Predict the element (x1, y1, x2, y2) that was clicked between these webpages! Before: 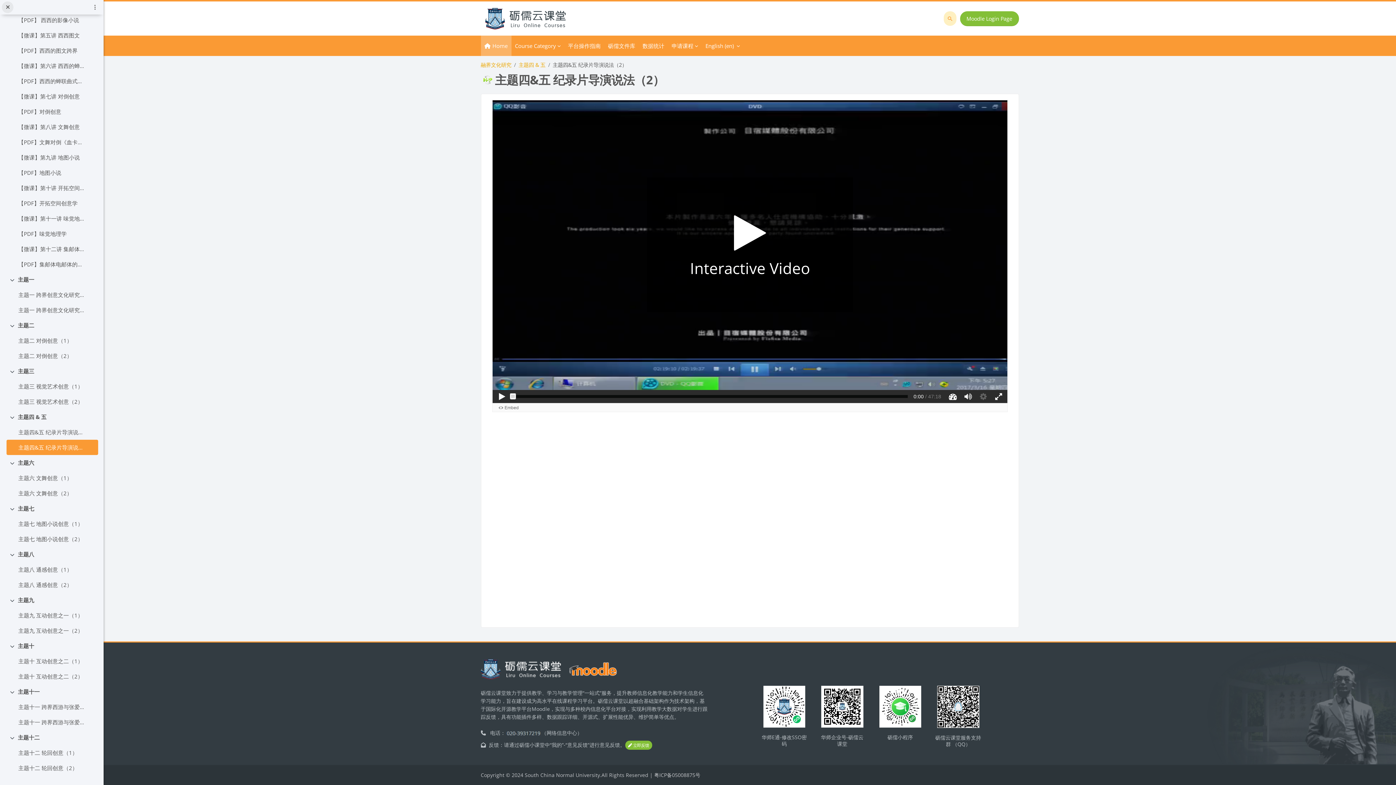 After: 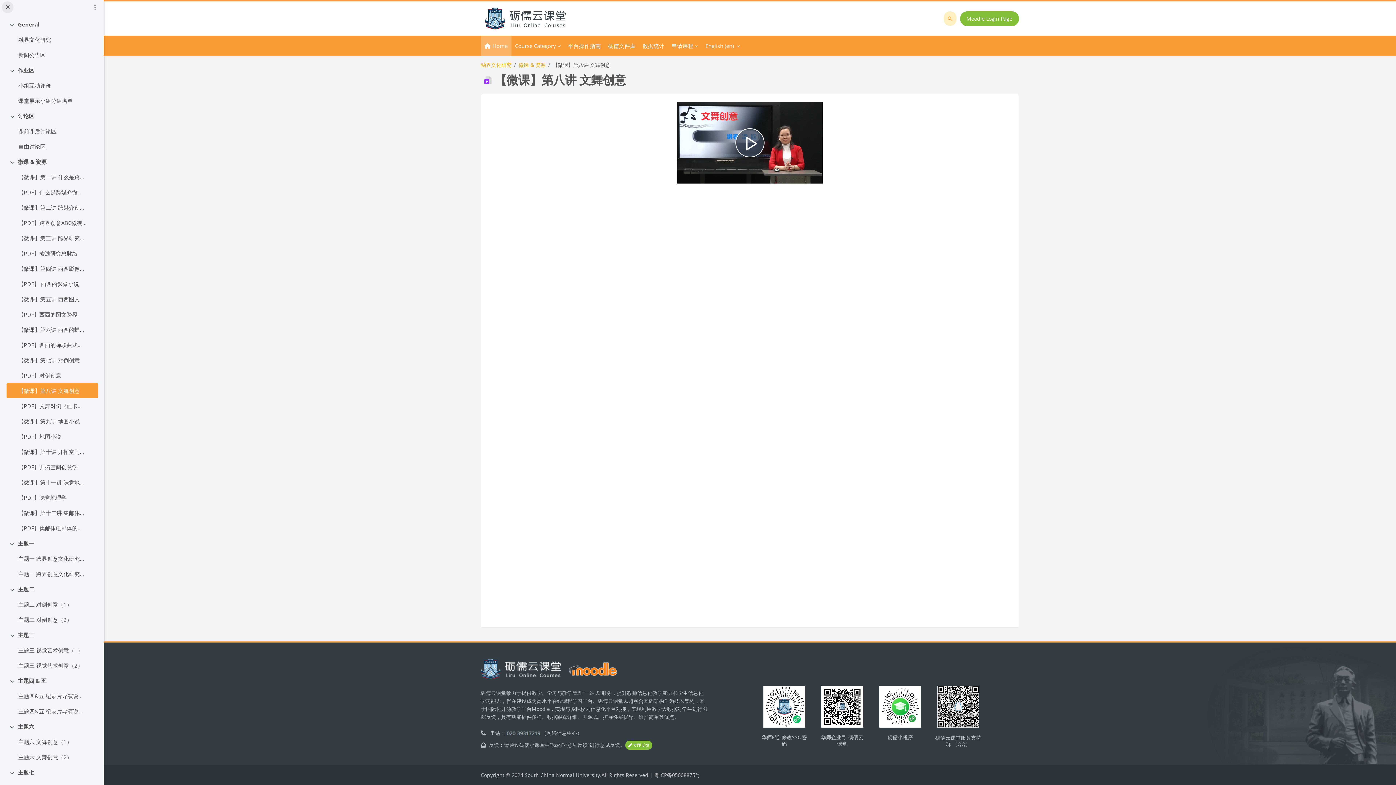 Action: label: 【微课】第八讲 文舞创意 bbox: (18, 122, 79, 131)